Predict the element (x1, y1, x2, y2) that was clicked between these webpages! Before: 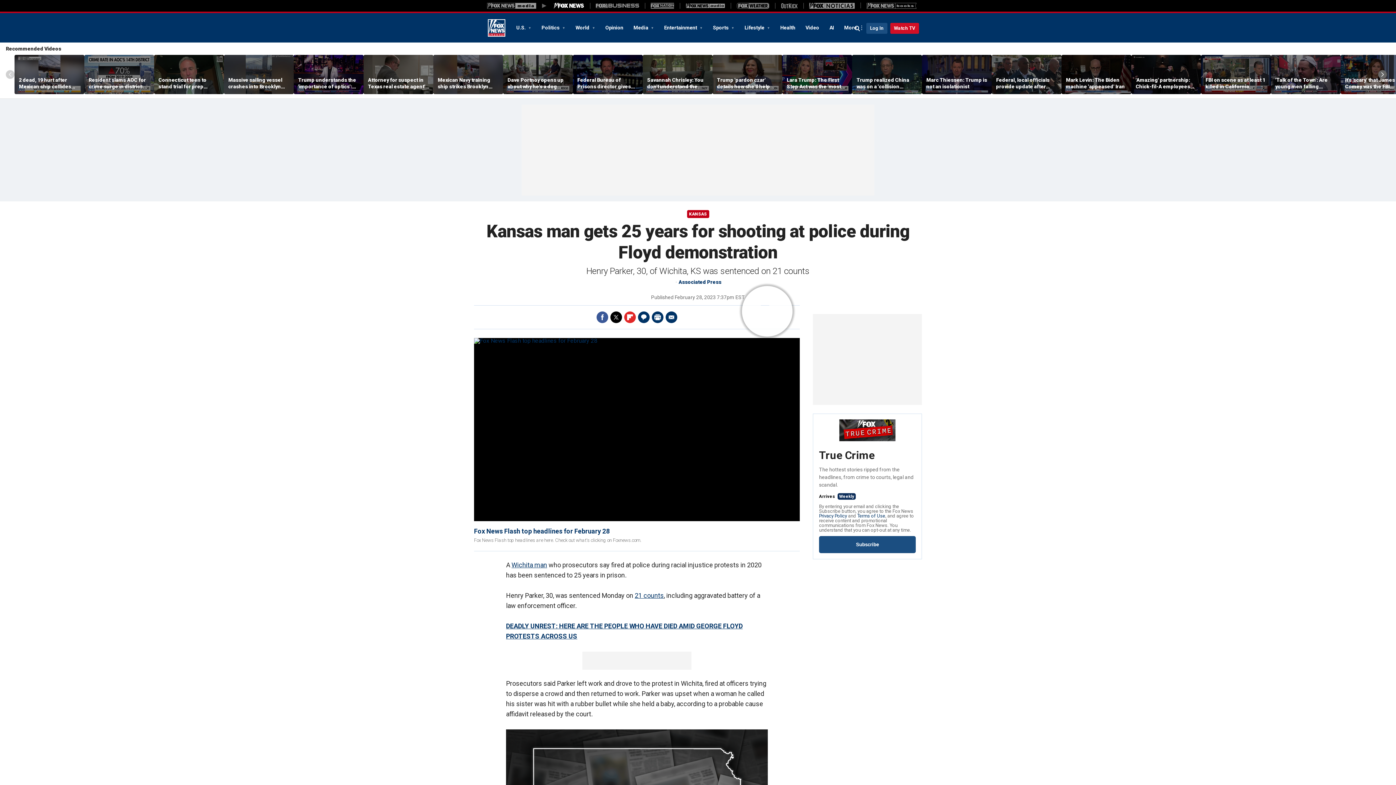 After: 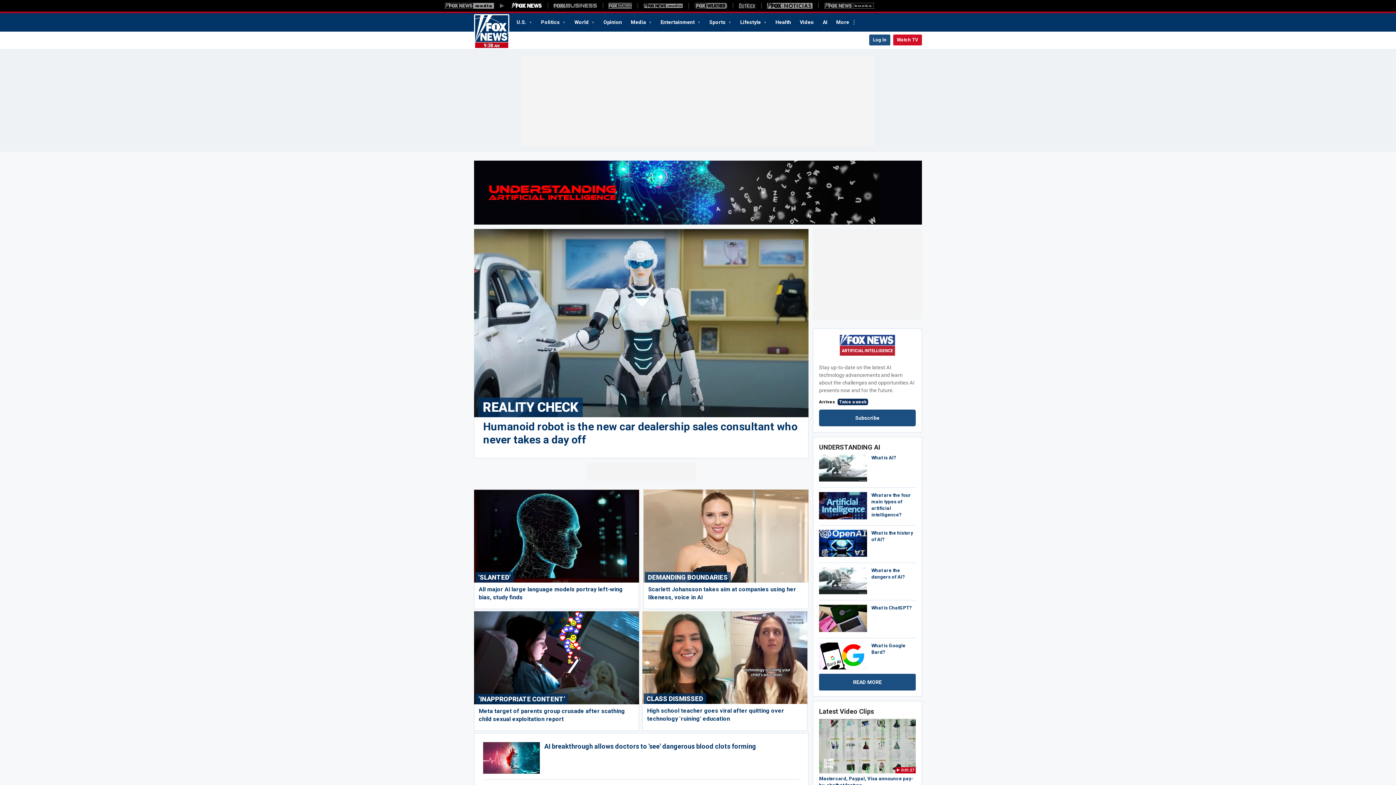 Action: label: AI bbox: (824, 21, 839, 33)